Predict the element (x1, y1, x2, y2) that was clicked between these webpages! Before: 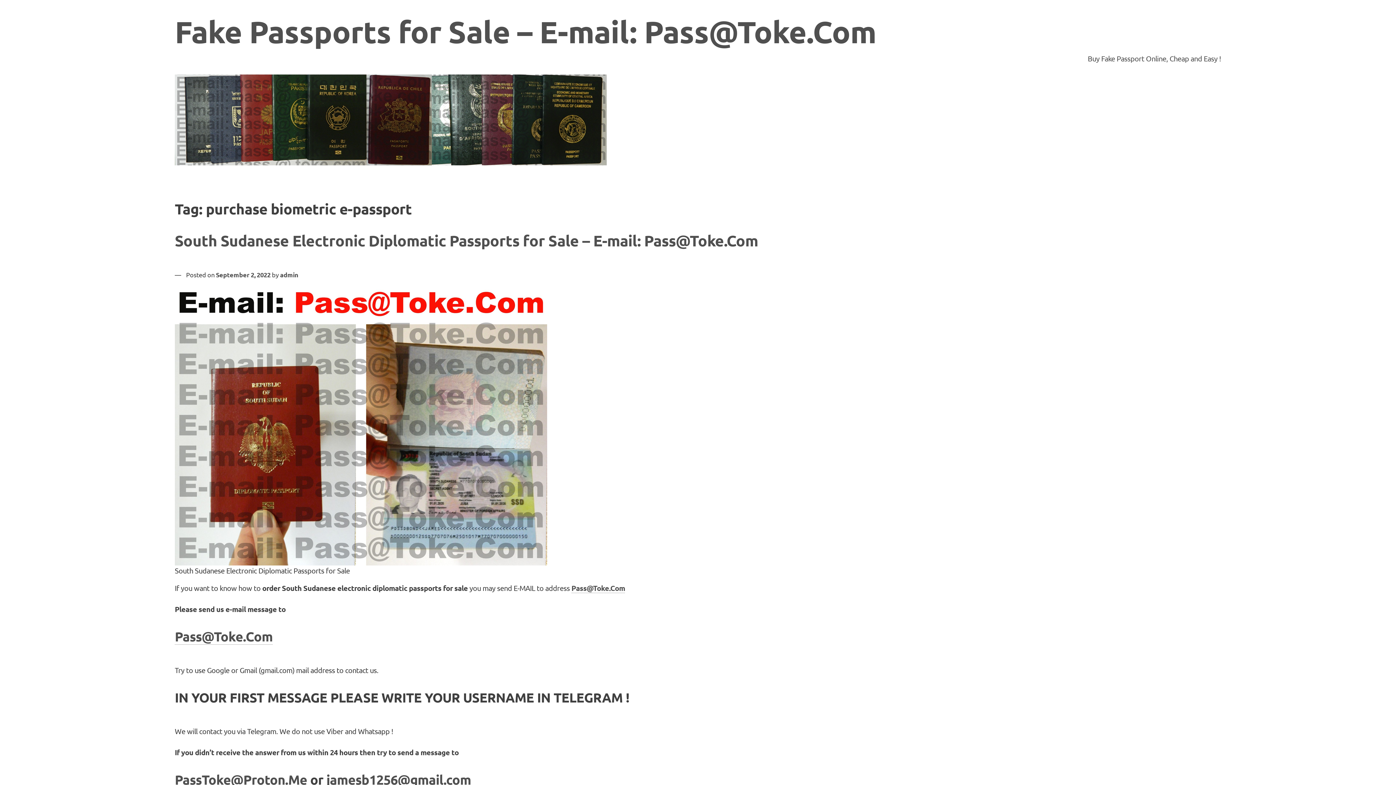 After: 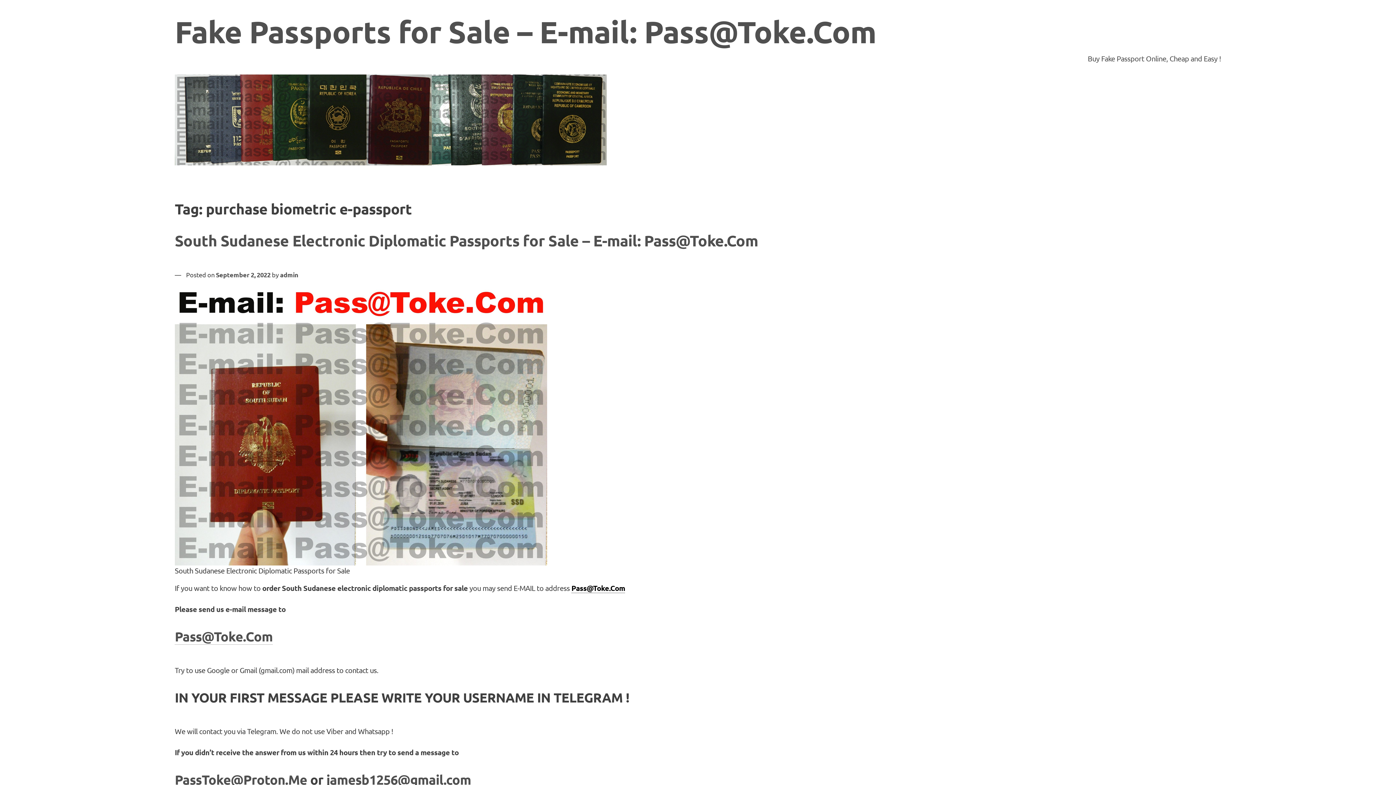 Action: bbox: (571, 583, 625, 593) label: Pass@Toke.Com